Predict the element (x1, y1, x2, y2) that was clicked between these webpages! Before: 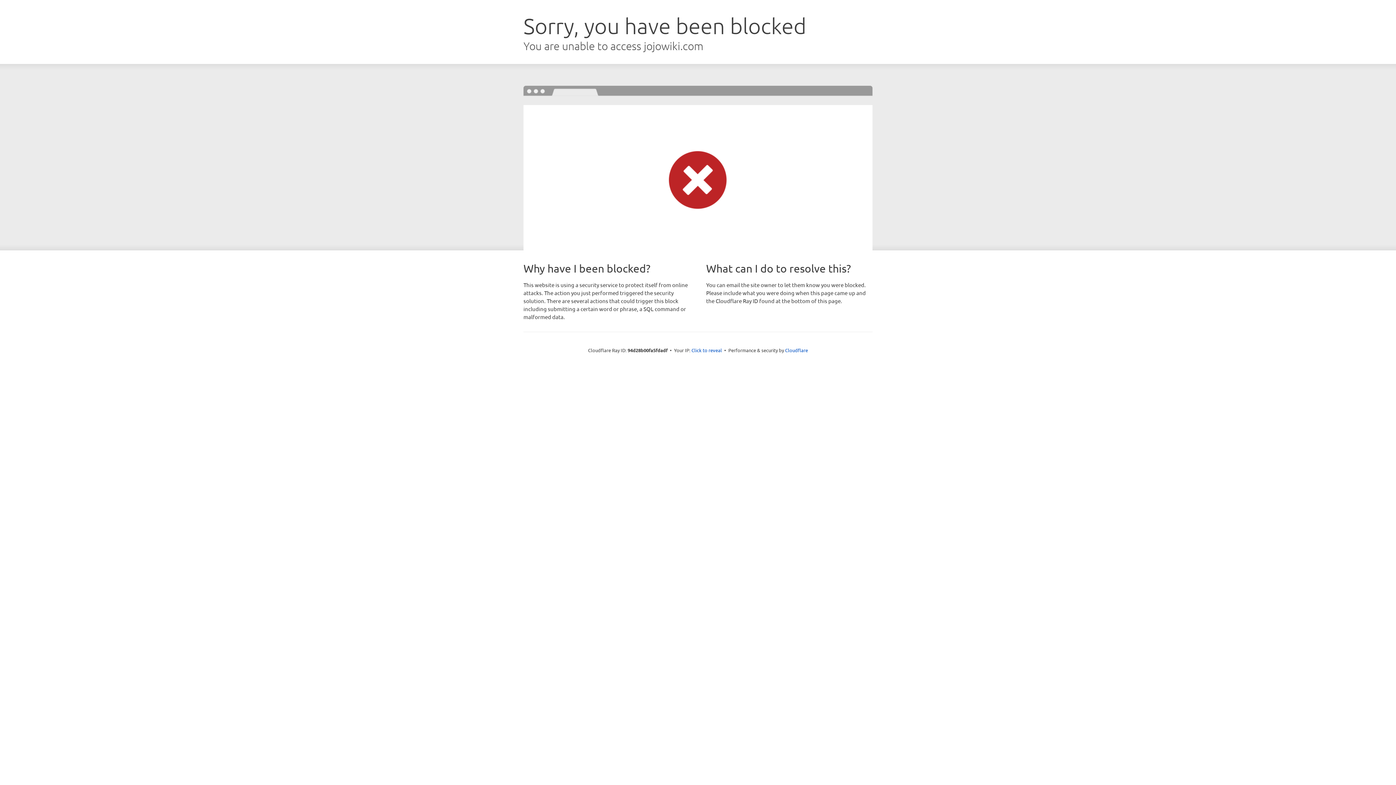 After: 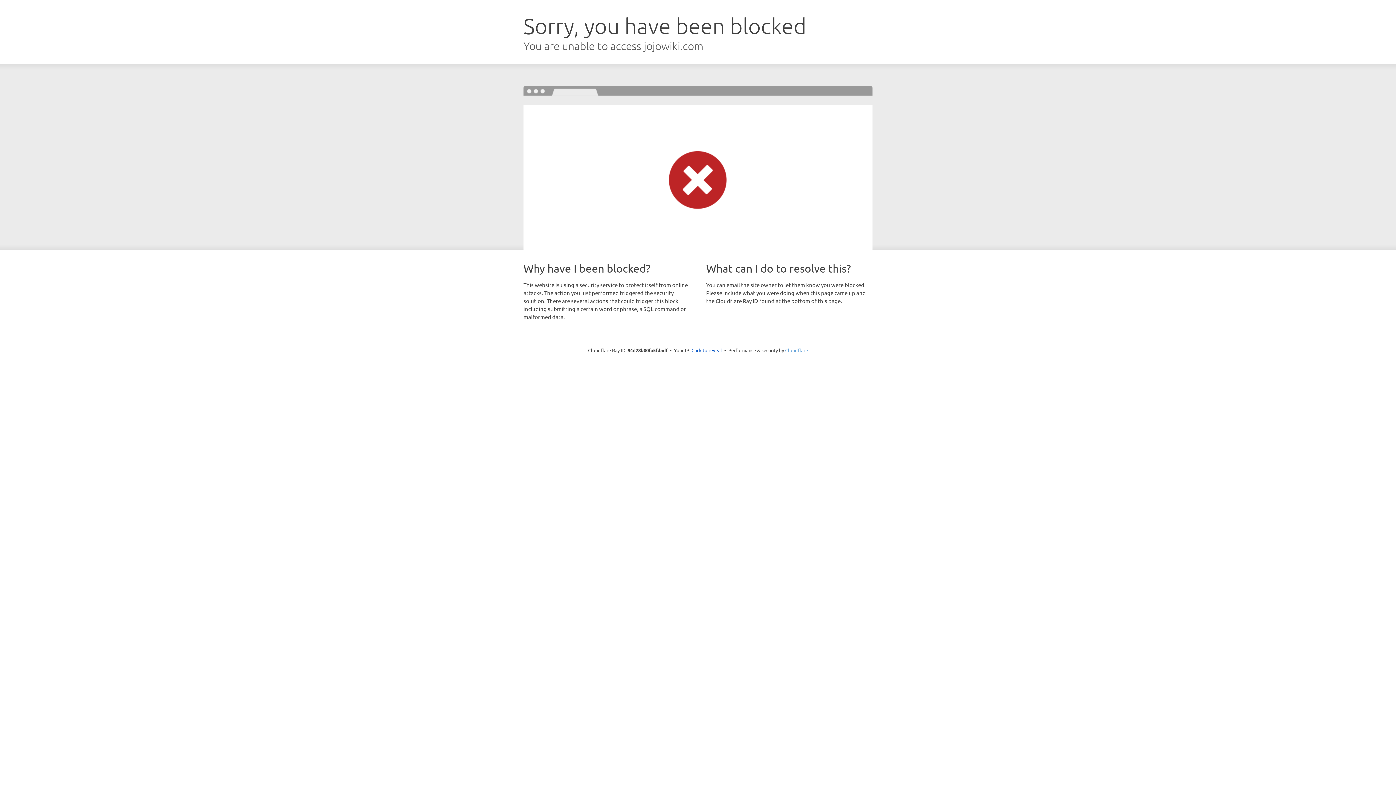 Action: label: Cloudflare bbox: (785, 347, 808, 353)